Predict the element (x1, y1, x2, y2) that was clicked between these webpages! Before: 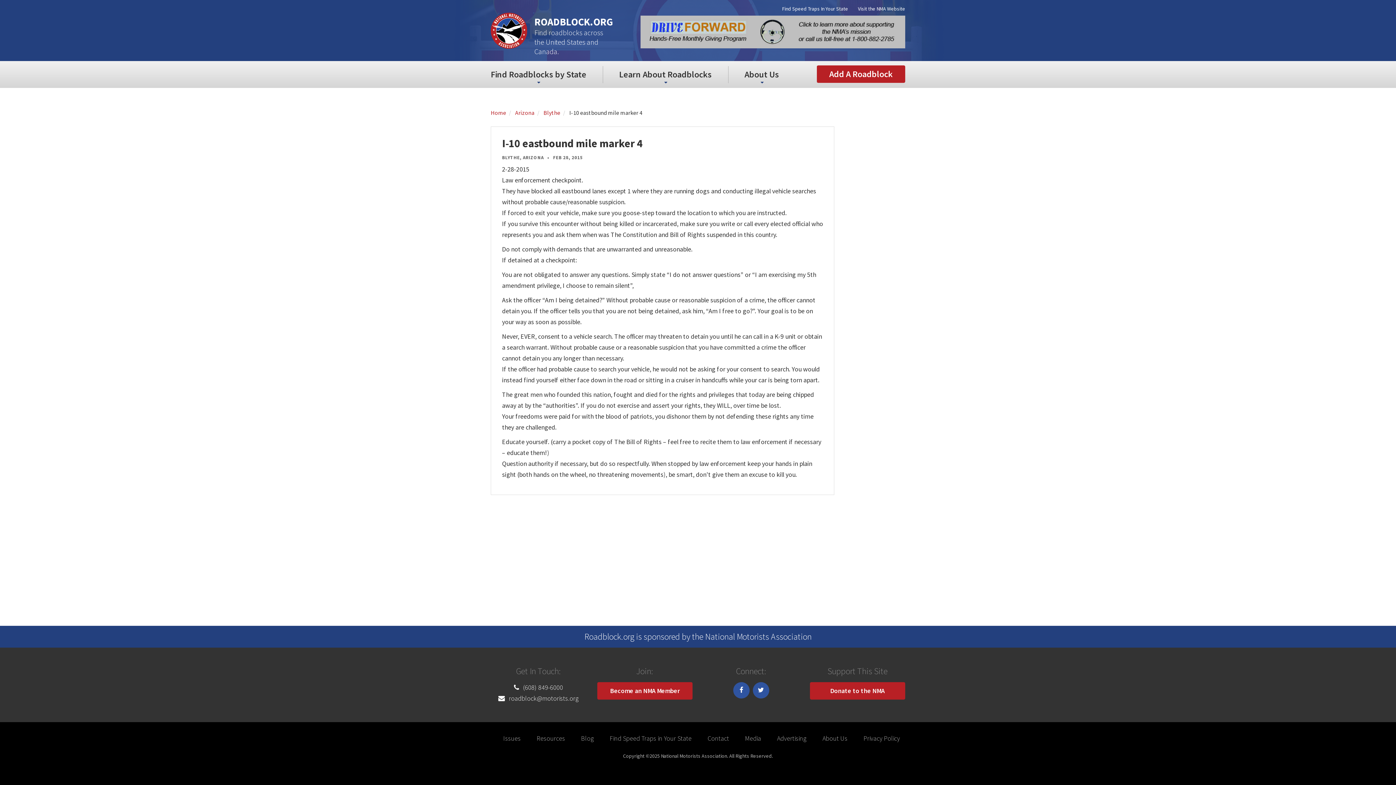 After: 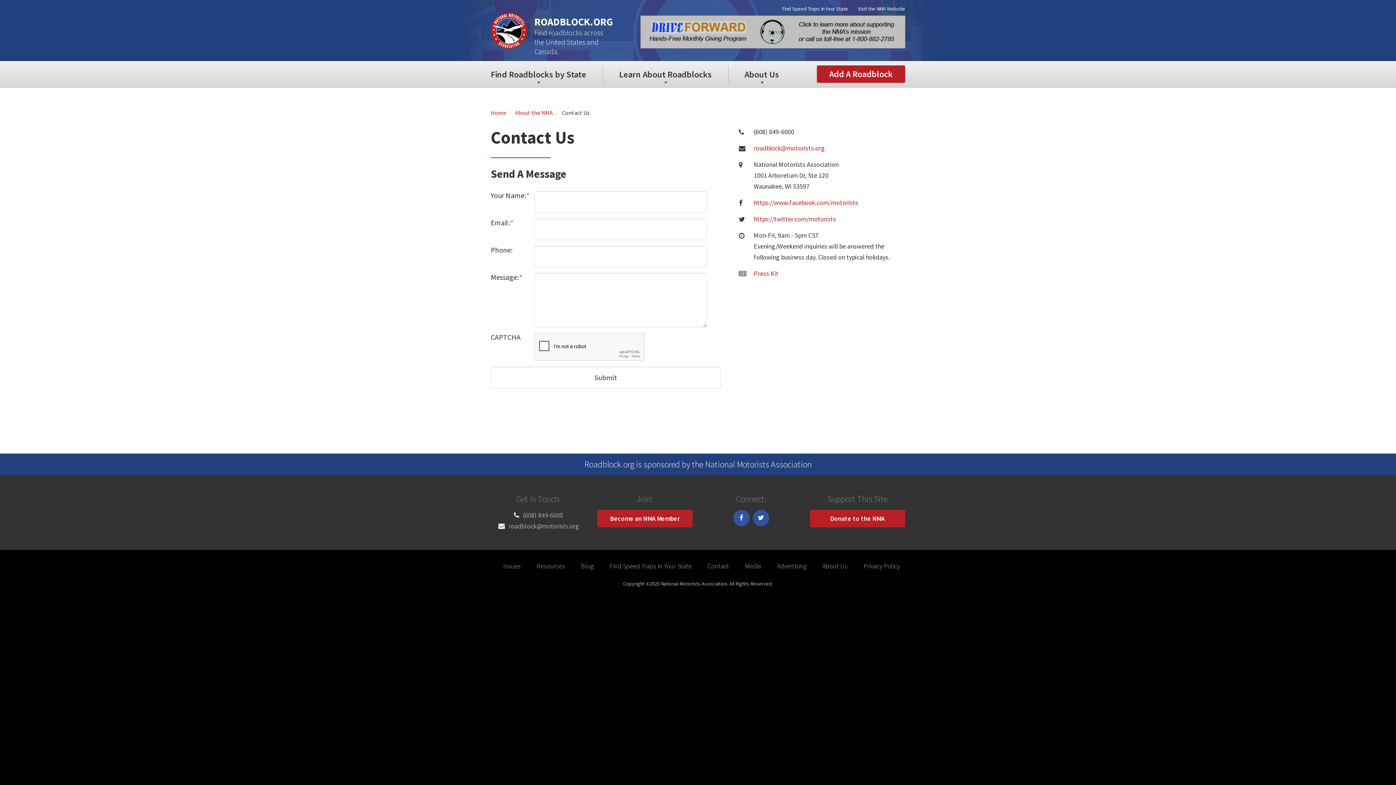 Action: bbox: (700, 734, 736, 742) label: Contact